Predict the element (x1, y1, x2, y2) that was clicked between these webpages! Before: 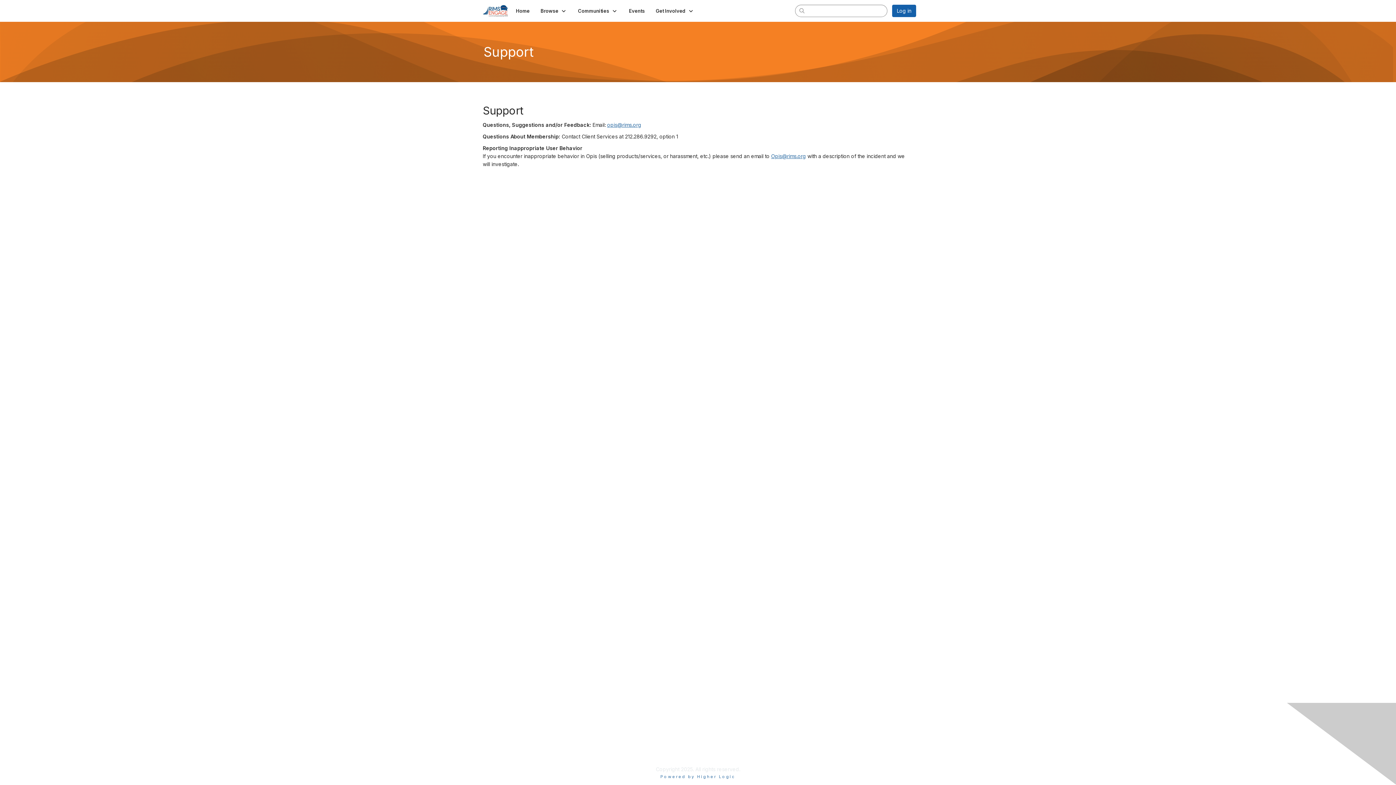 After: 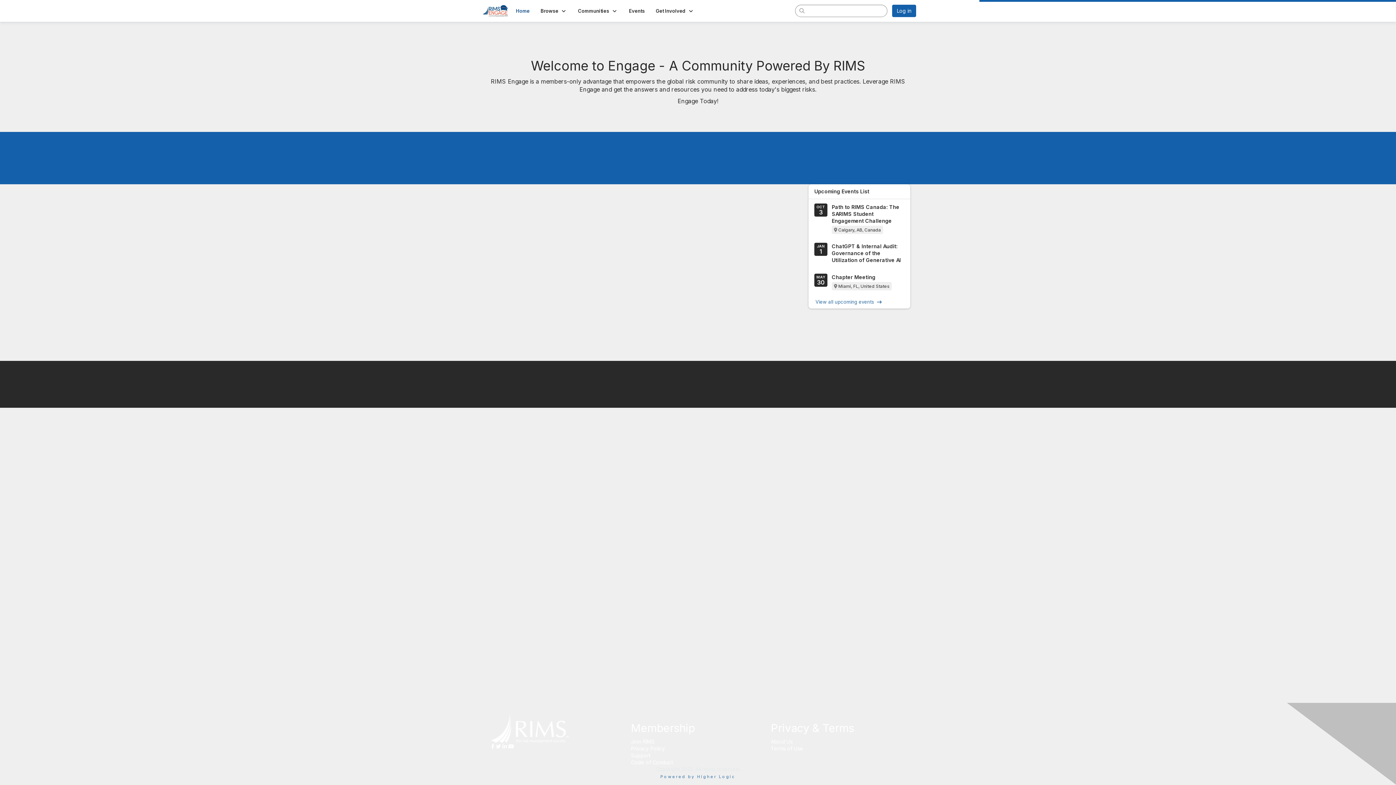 Action: bbox: (510, 5, 535, 16) label: Home